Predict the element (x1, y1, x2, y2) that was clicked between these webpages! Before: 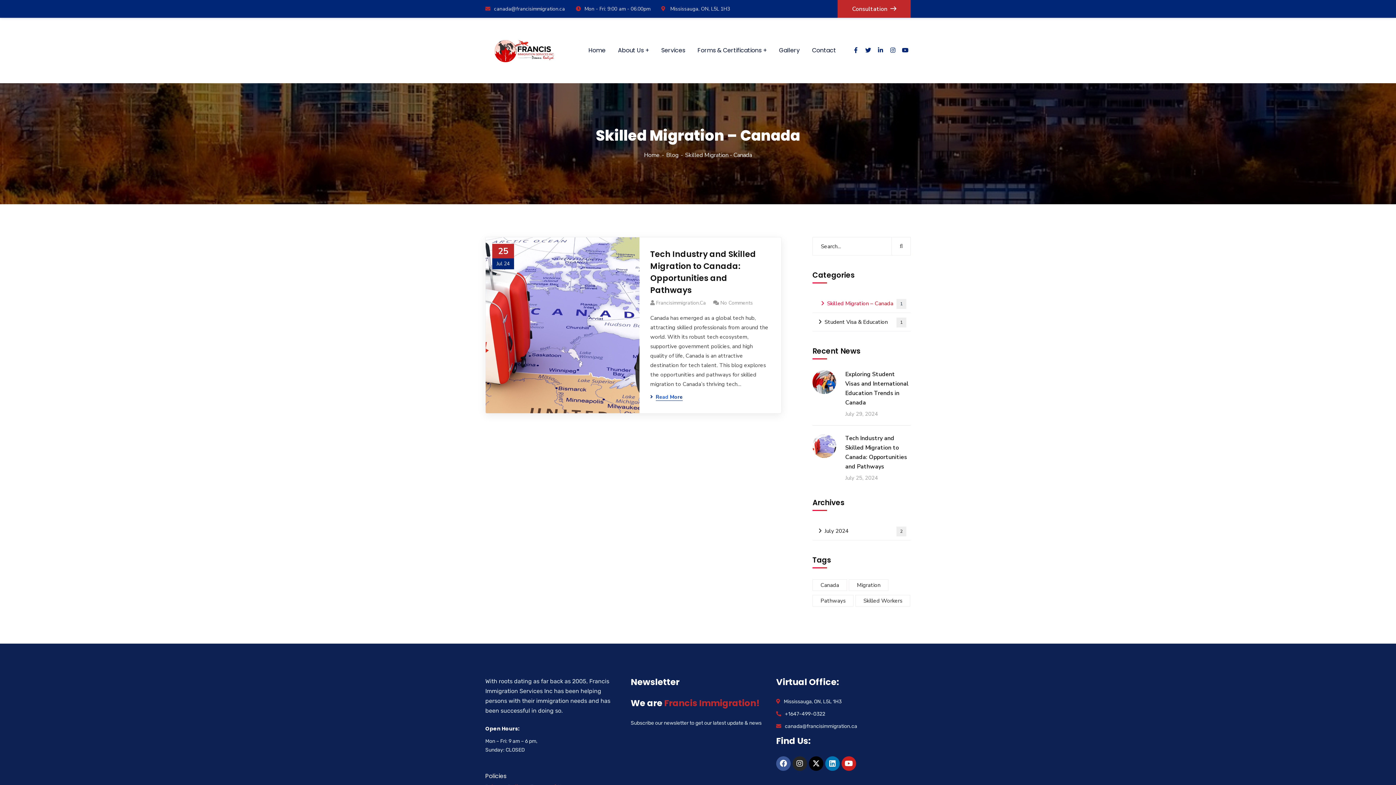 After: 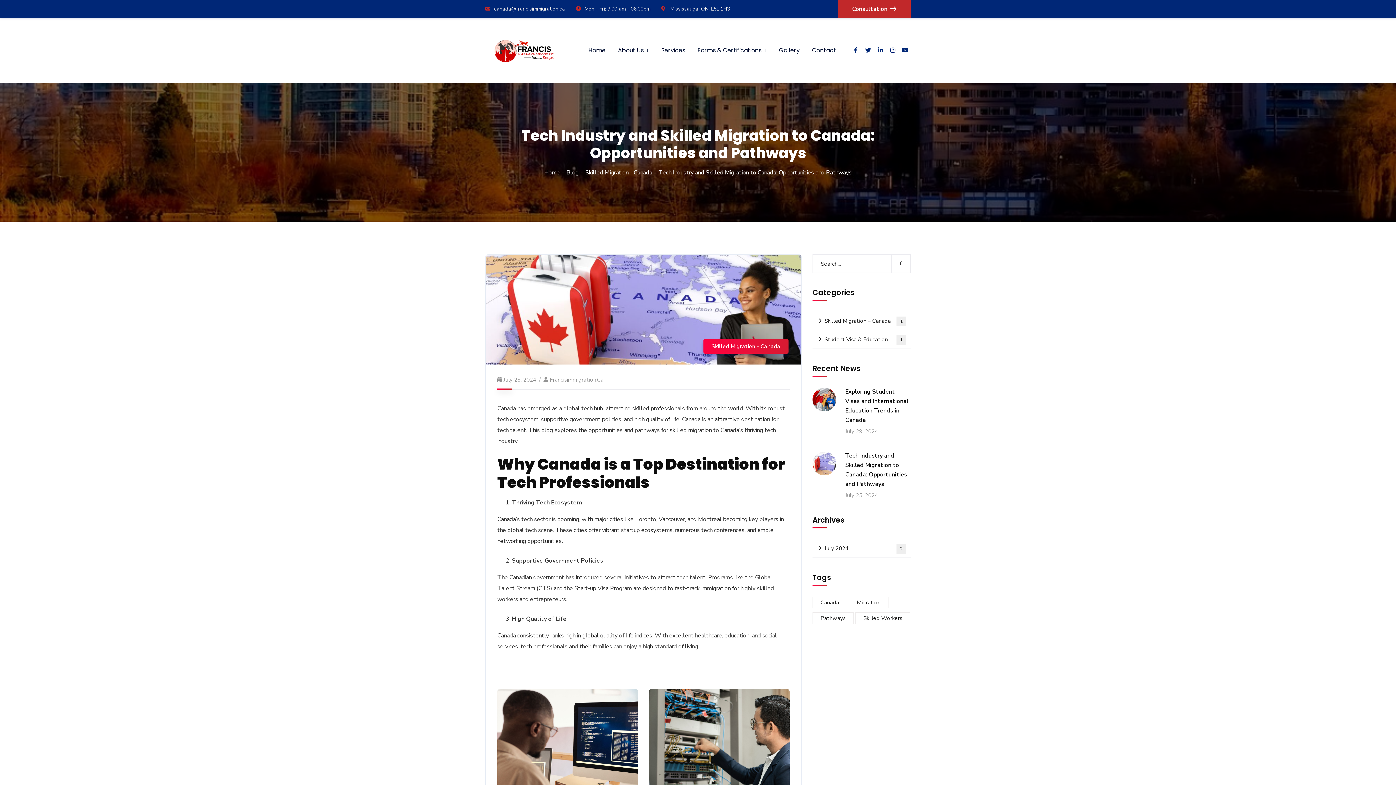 Action: bbox: (485, 237, 639, 413)